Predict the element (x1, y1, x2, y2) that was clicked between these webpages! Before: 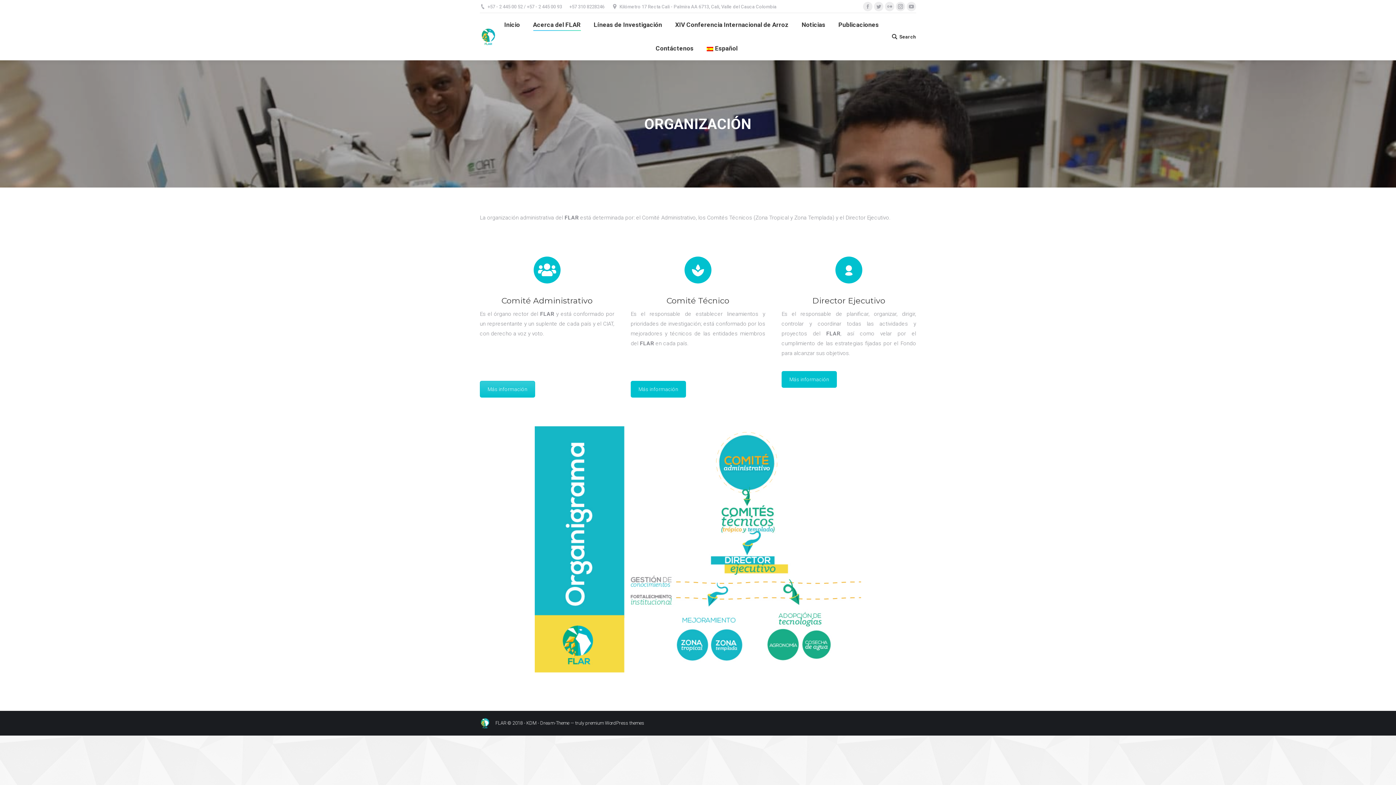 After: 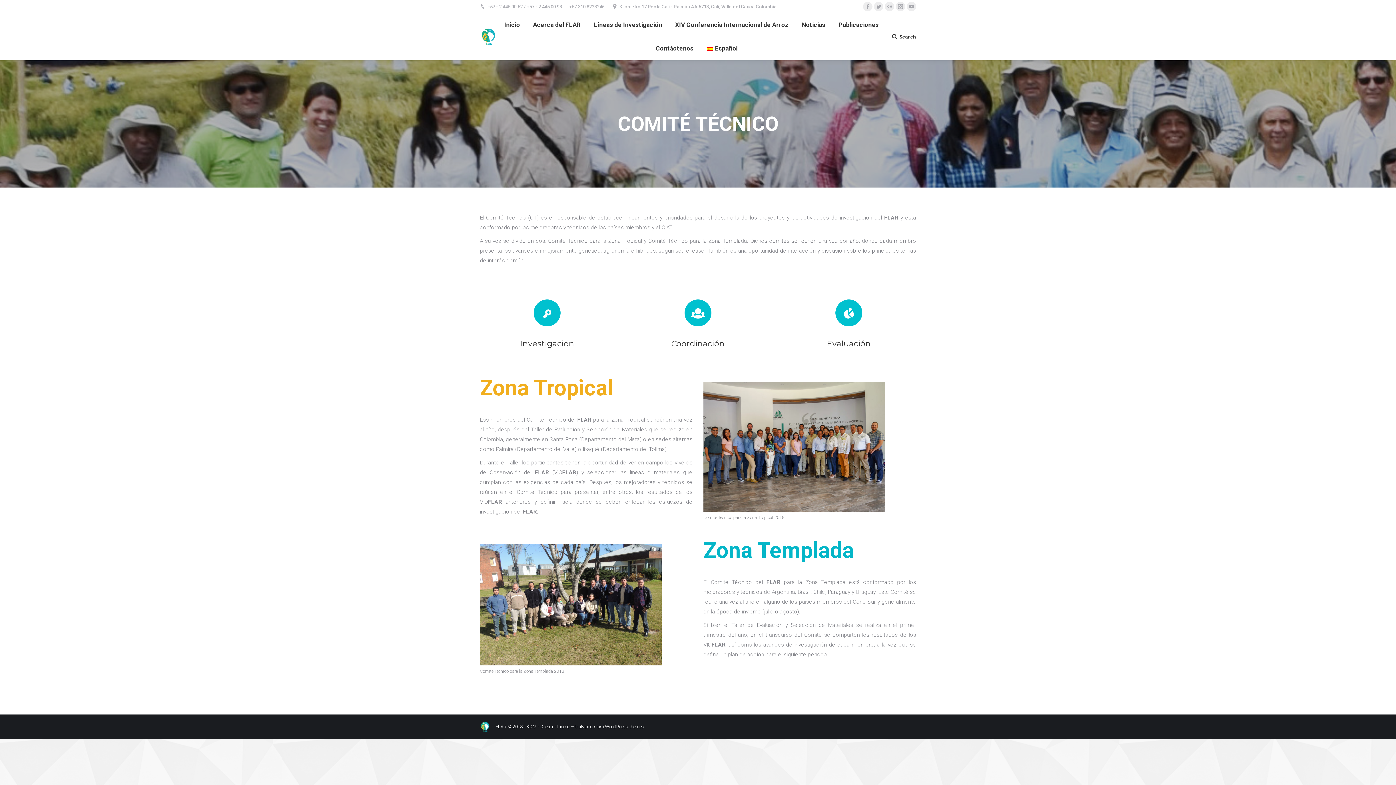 Action: label: Más información bbox: (630, 380, 686, 397)